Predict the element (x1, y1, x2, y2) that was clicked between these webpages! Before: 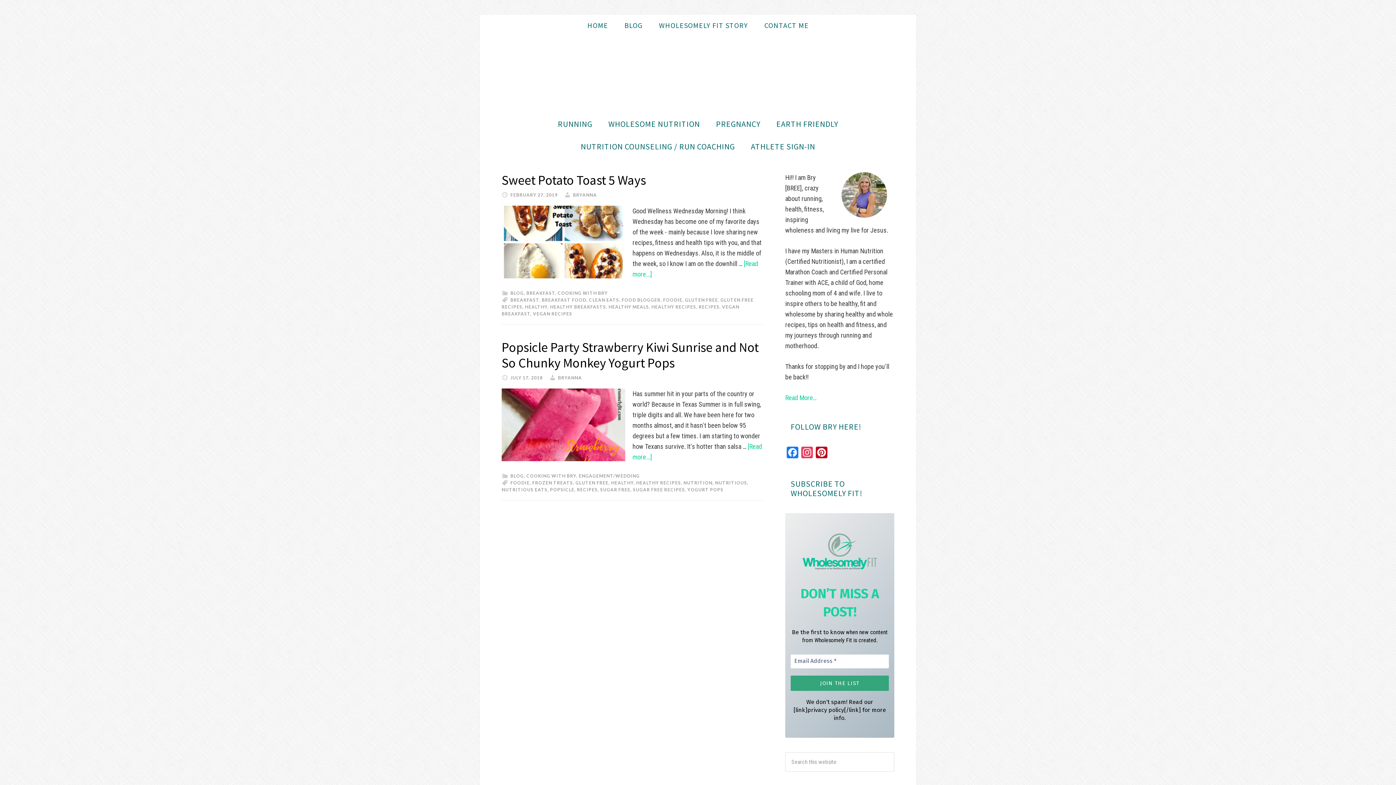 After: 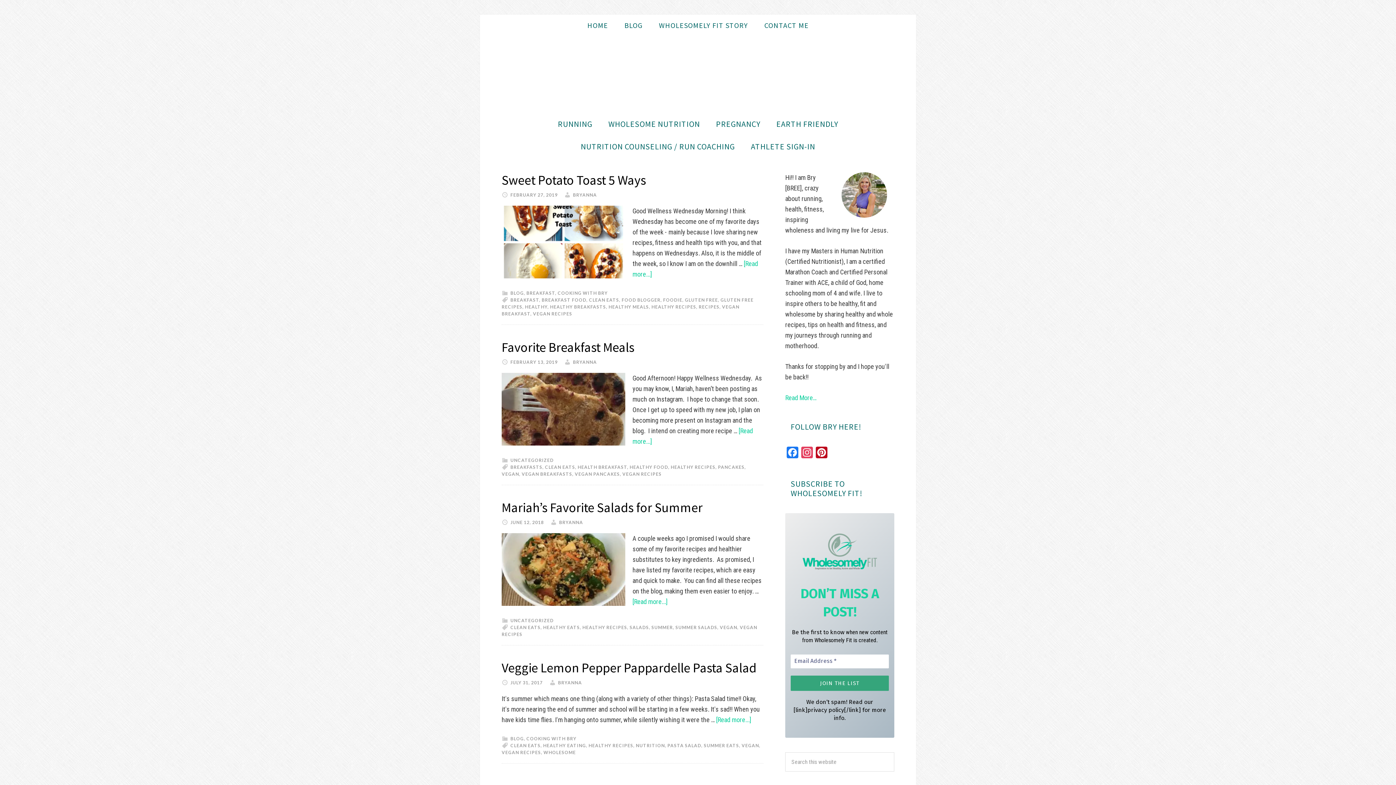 Action: label: CLEAN EATS bbox: (589, 297, 619, 302)